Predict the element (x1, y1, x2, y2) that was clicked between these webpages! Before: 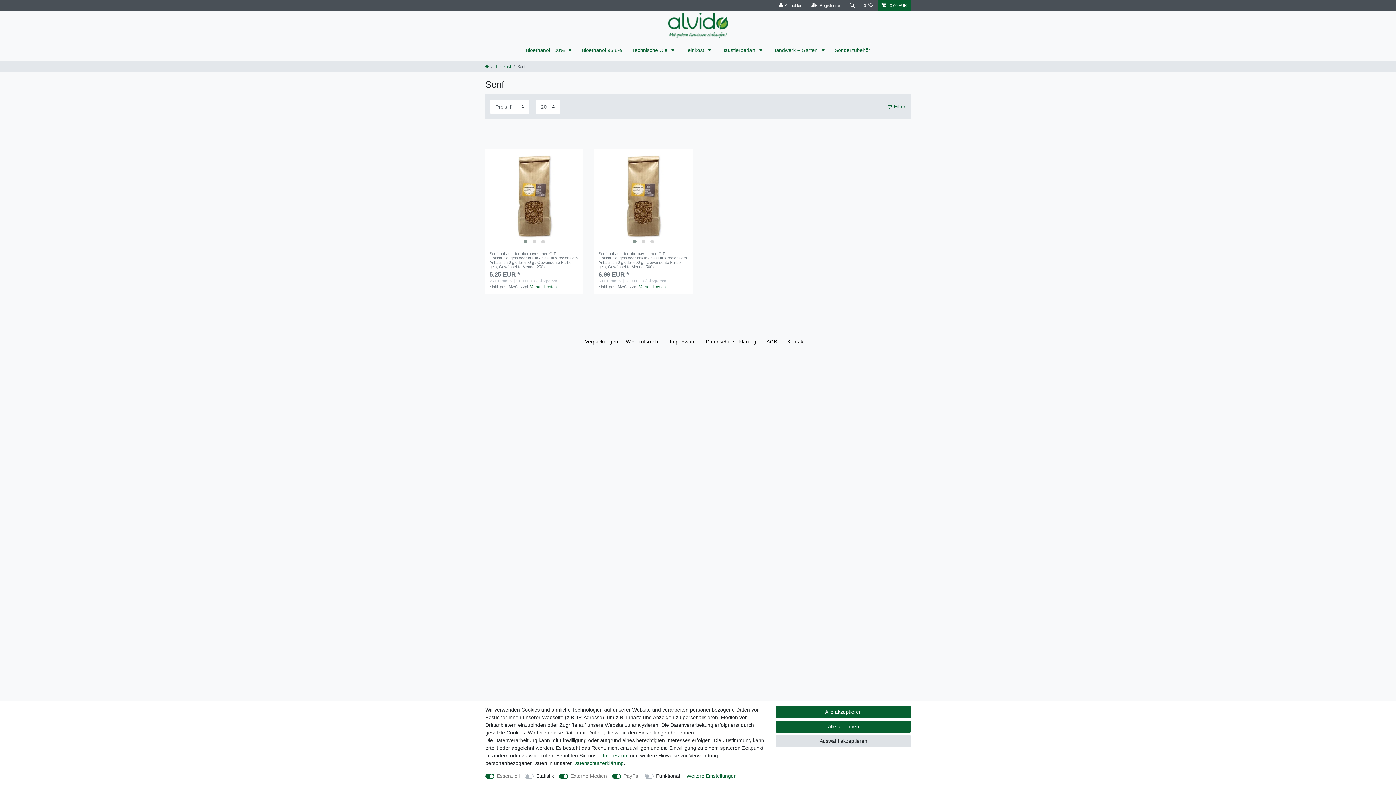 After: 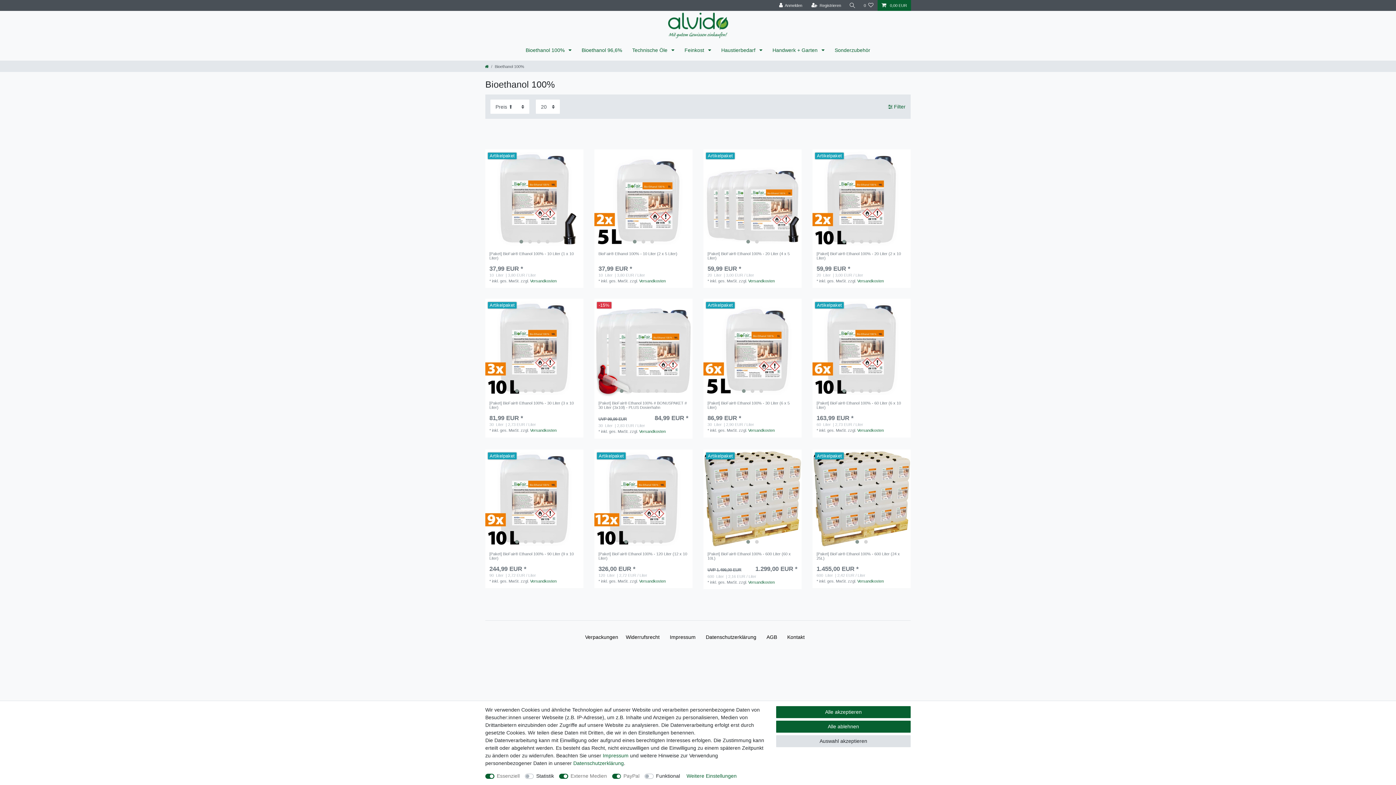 Action: label: Bioethanol 100%  bbox: (520, 40, 576, 60)